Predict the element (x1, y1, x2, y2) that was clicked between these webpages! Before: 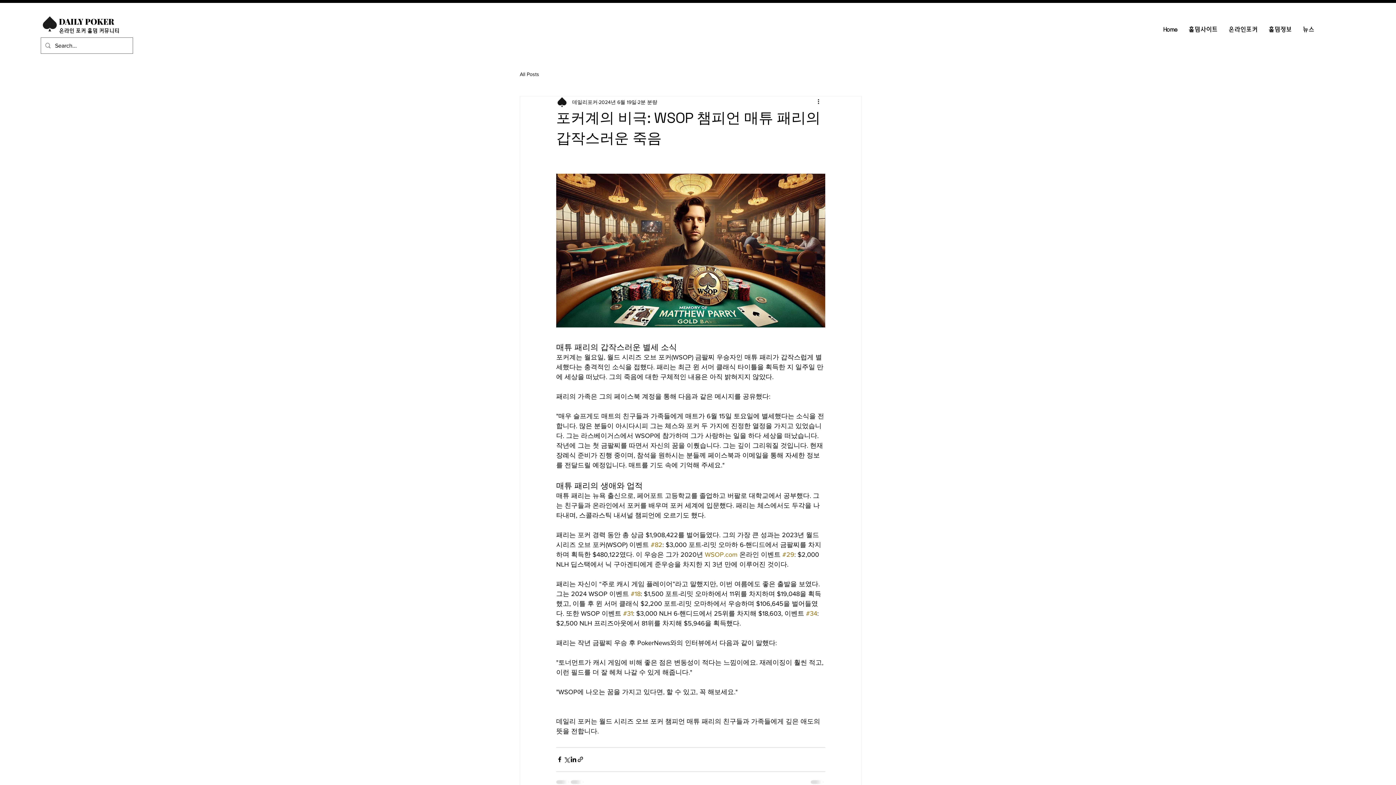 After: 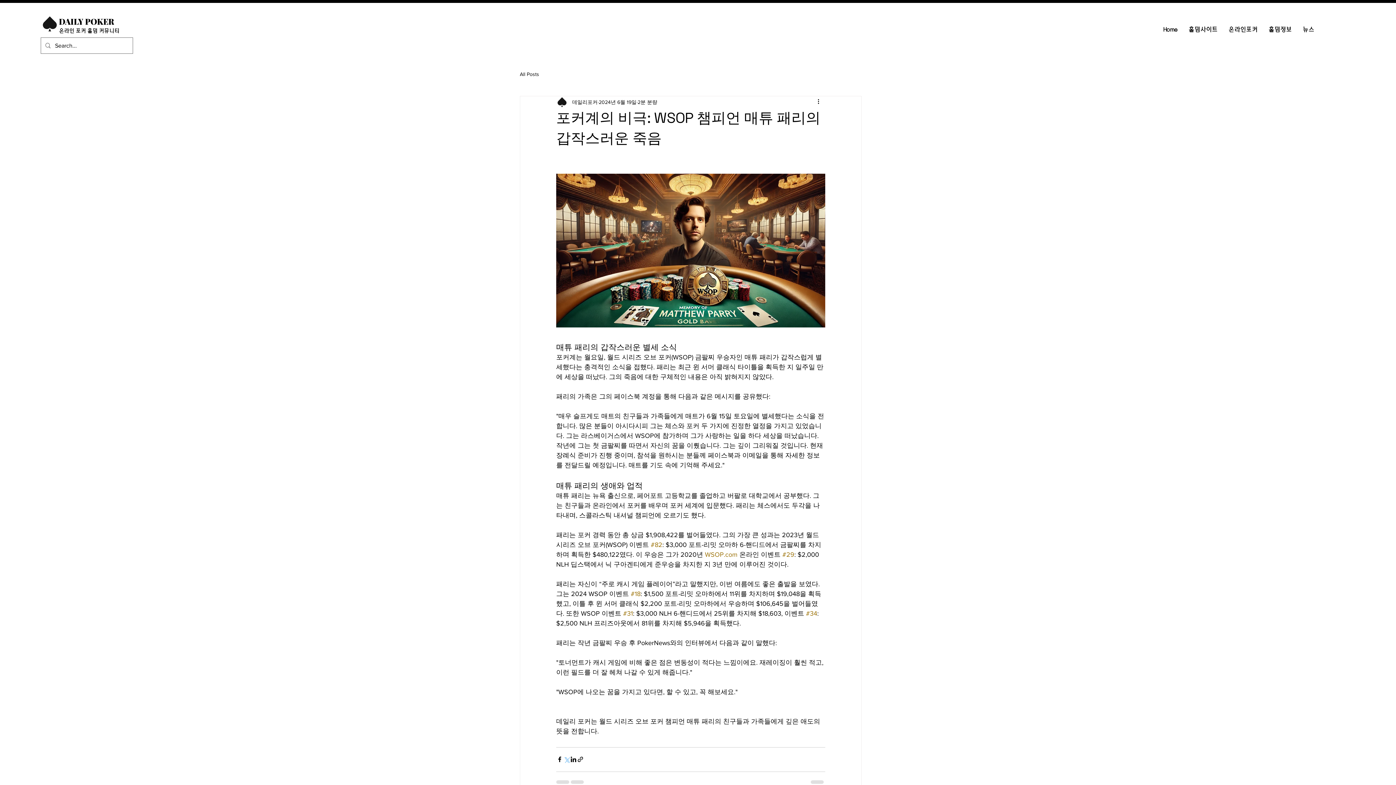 Action: bbox: (563, 756, 570, 763) label: X, 구 트위터 공유